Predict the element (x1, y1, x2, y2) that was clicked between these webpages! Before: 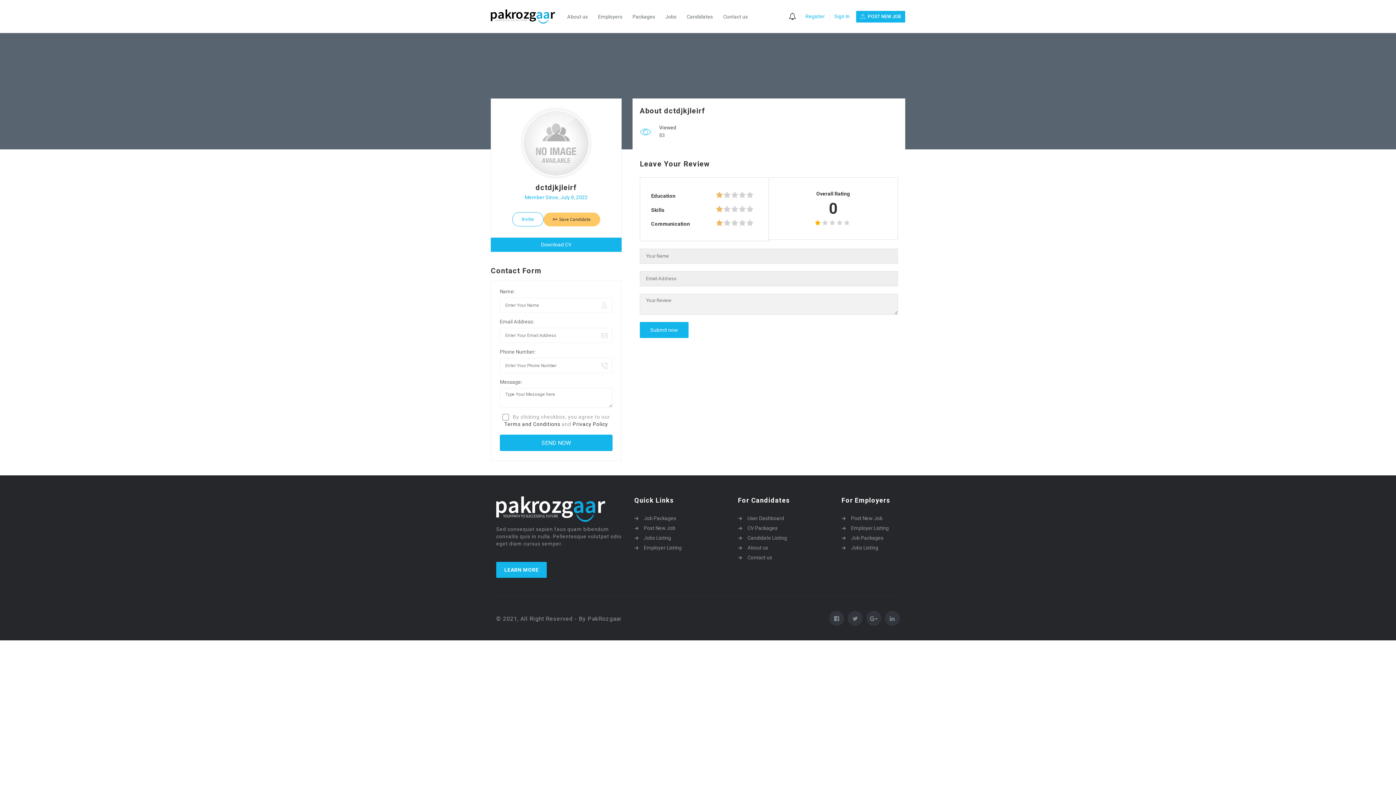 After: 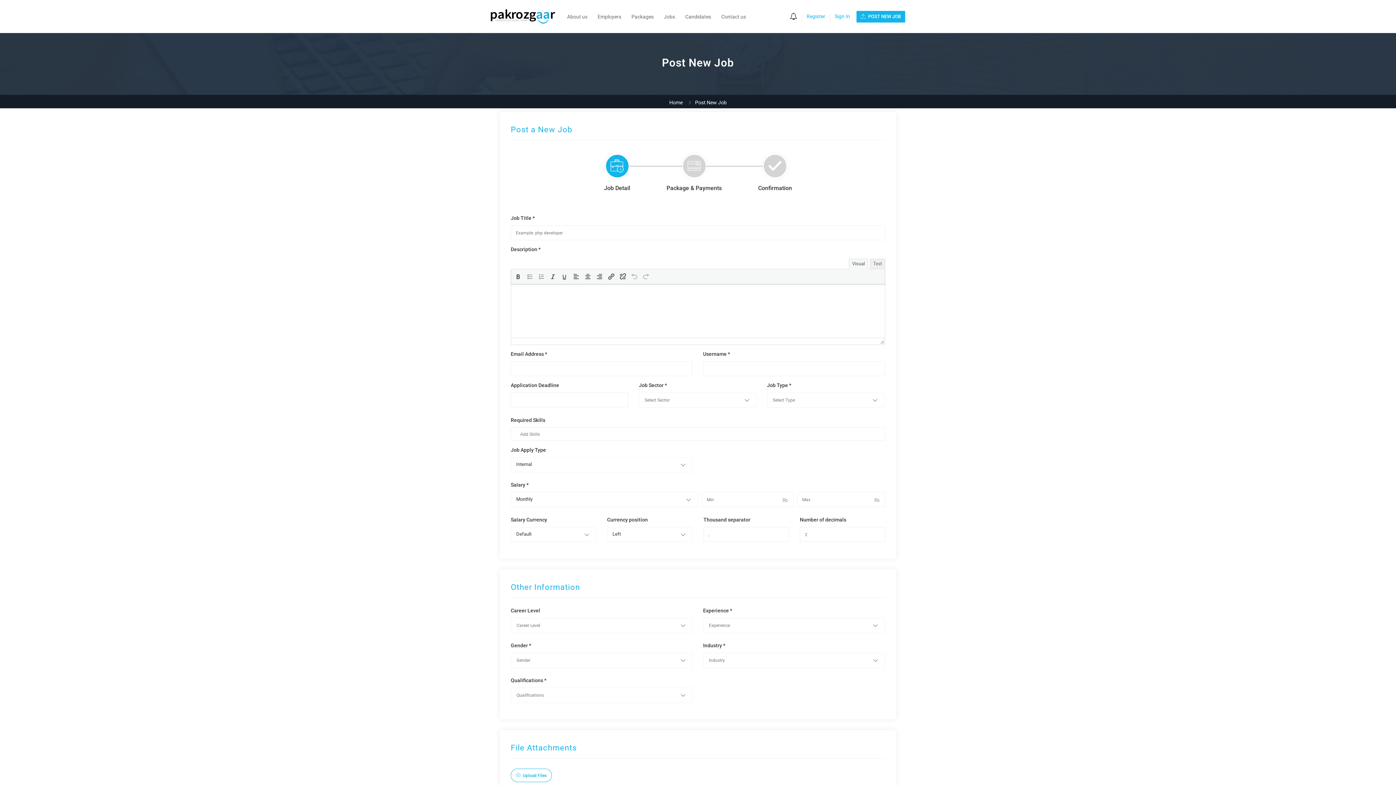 Action: bbox: (841, 515, 900, 522) label: Post New Job